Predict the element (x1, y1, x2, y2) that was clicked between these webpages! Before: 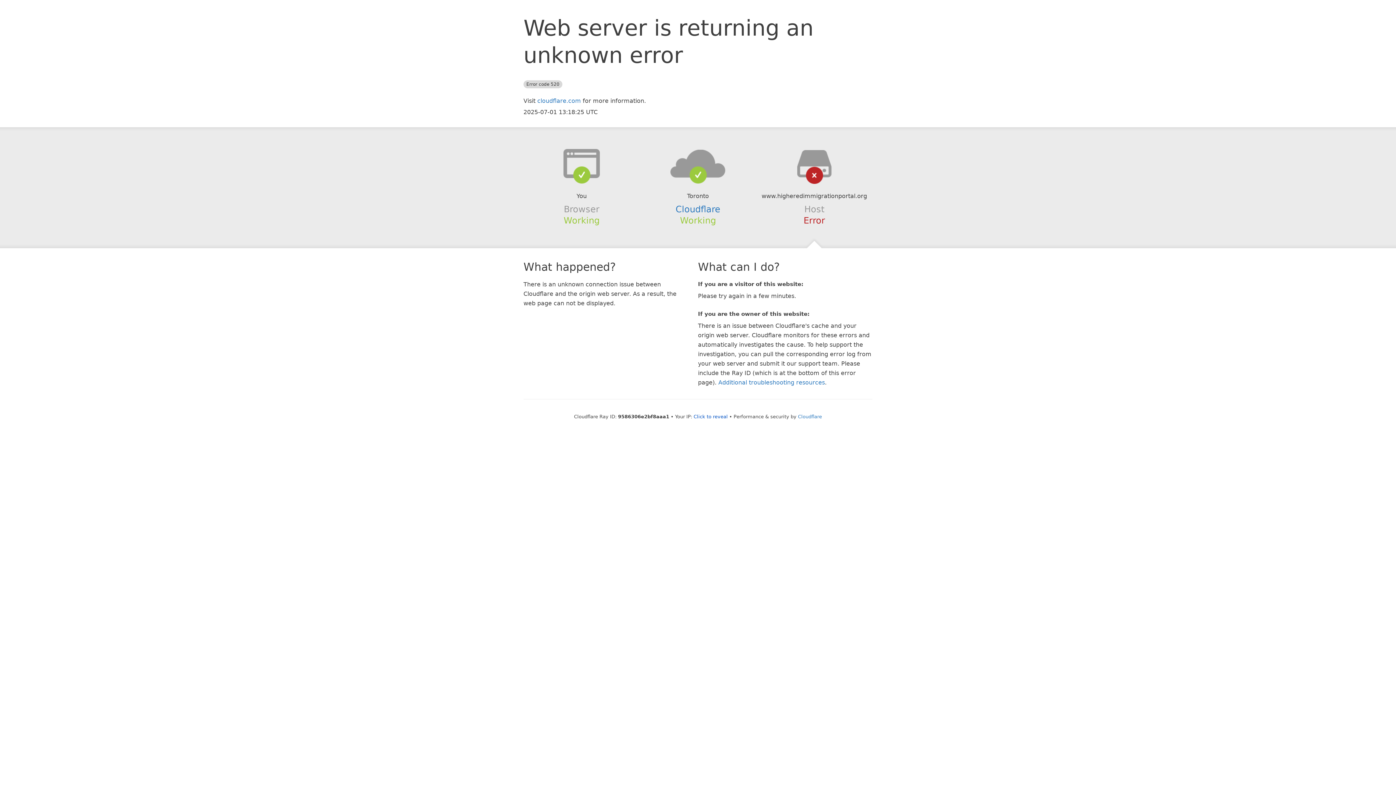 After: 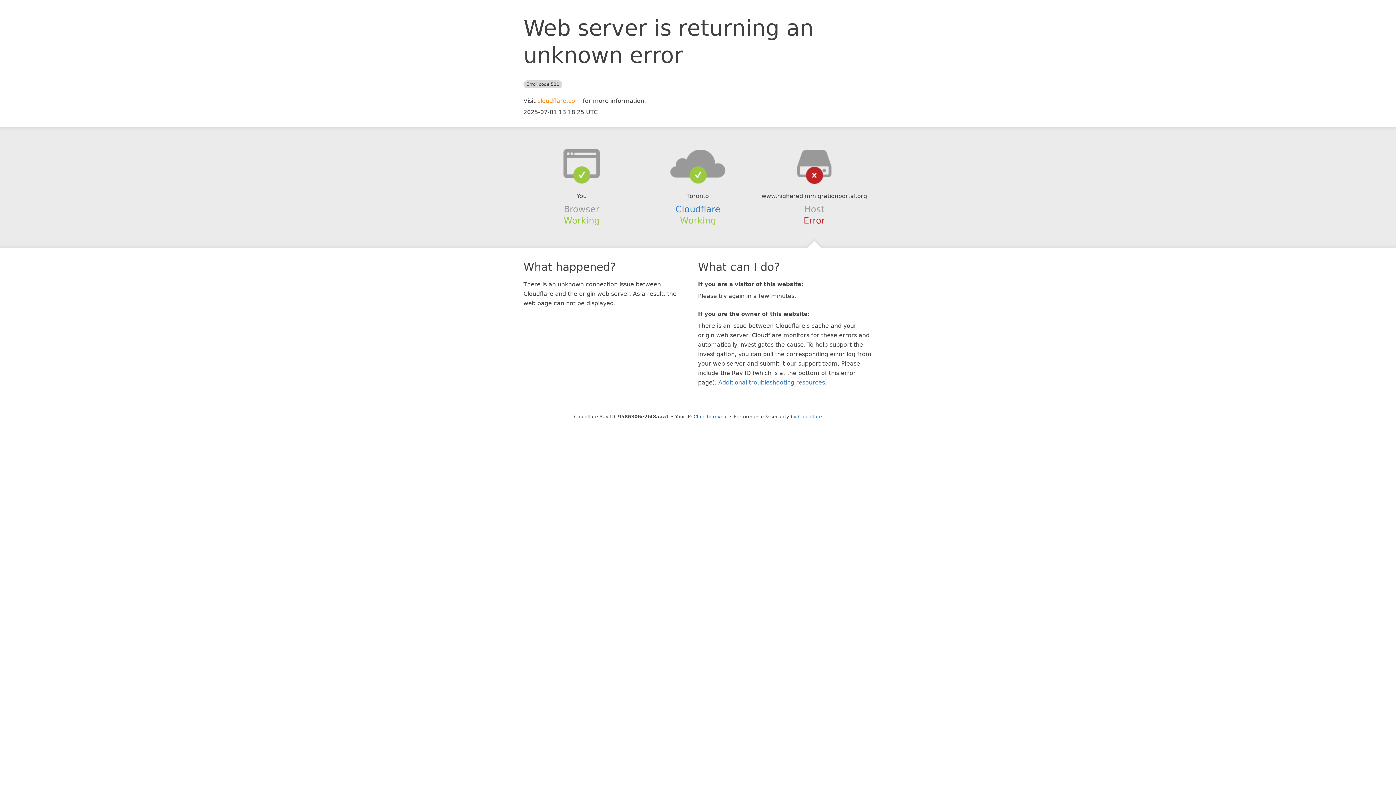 Action: label: cloudflare.com bbox: (537, 97, 581, 104)